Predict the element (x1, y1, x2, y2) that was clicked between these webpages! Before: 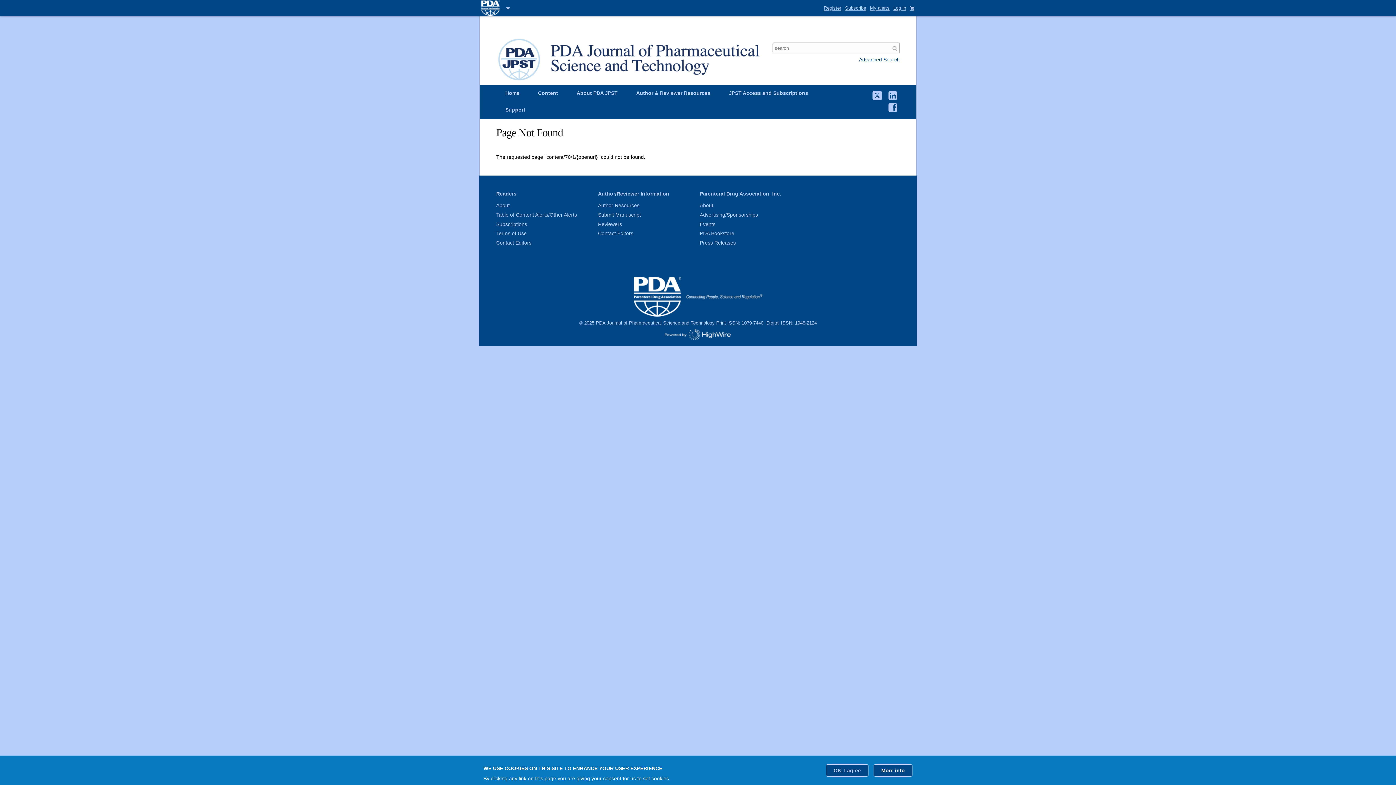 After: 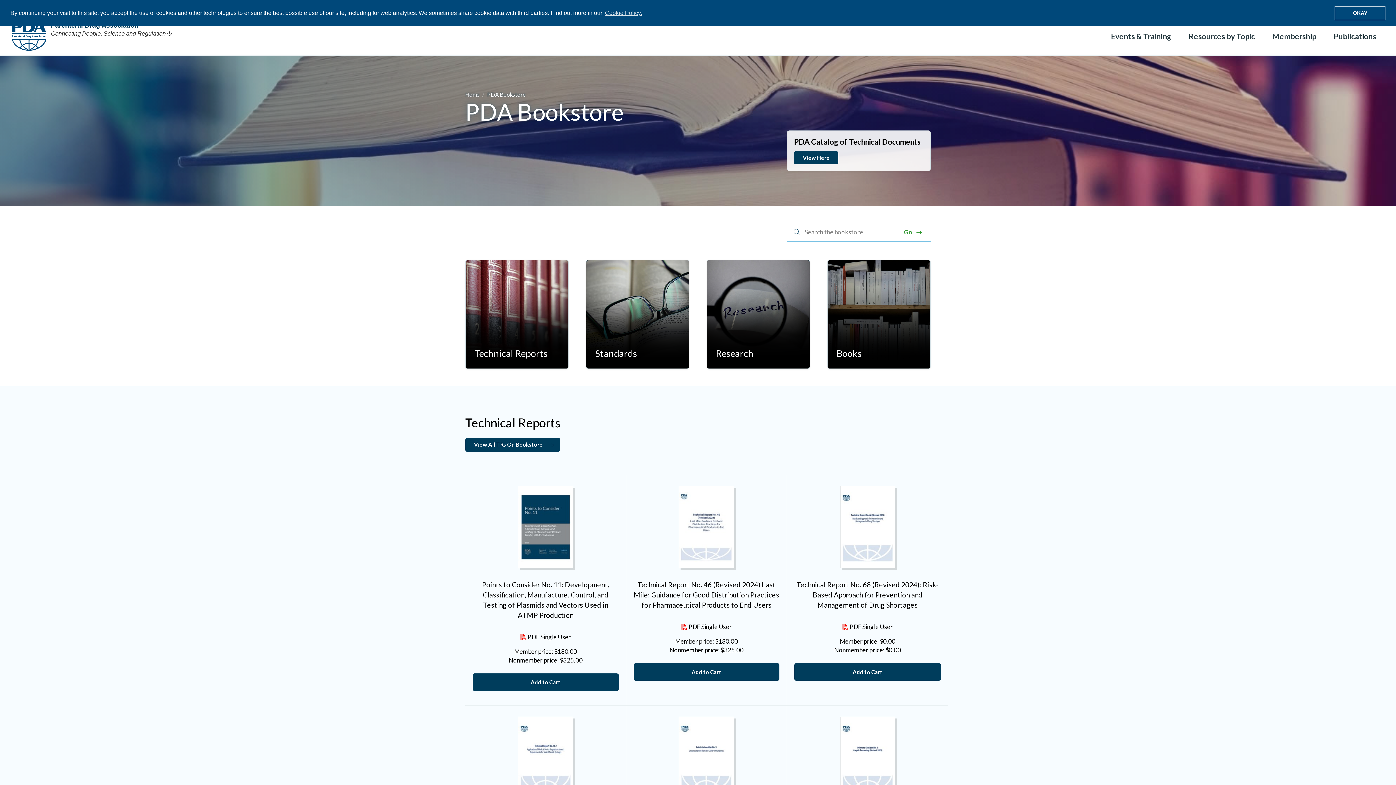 Action: bbox: (700, 230, 734, 236) label: PDA Bookstore